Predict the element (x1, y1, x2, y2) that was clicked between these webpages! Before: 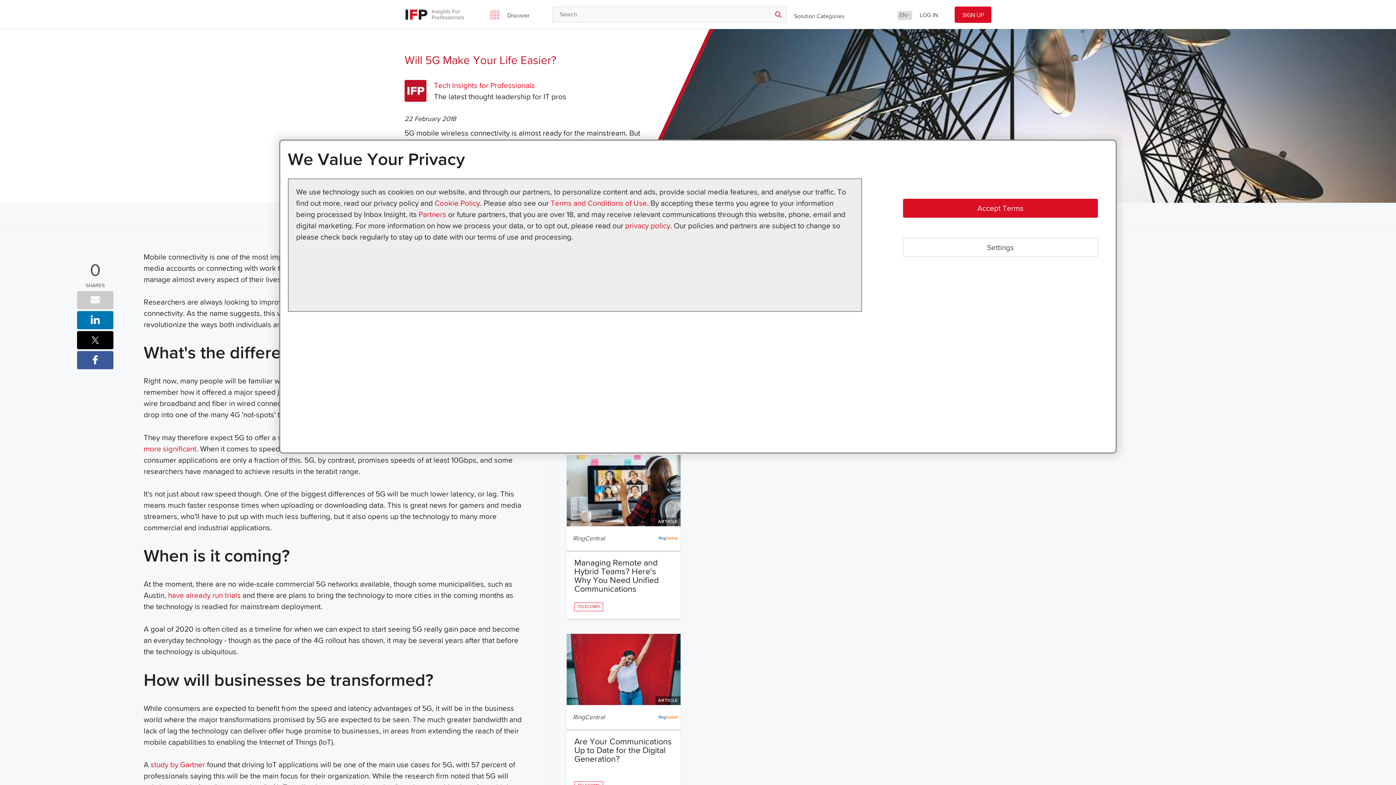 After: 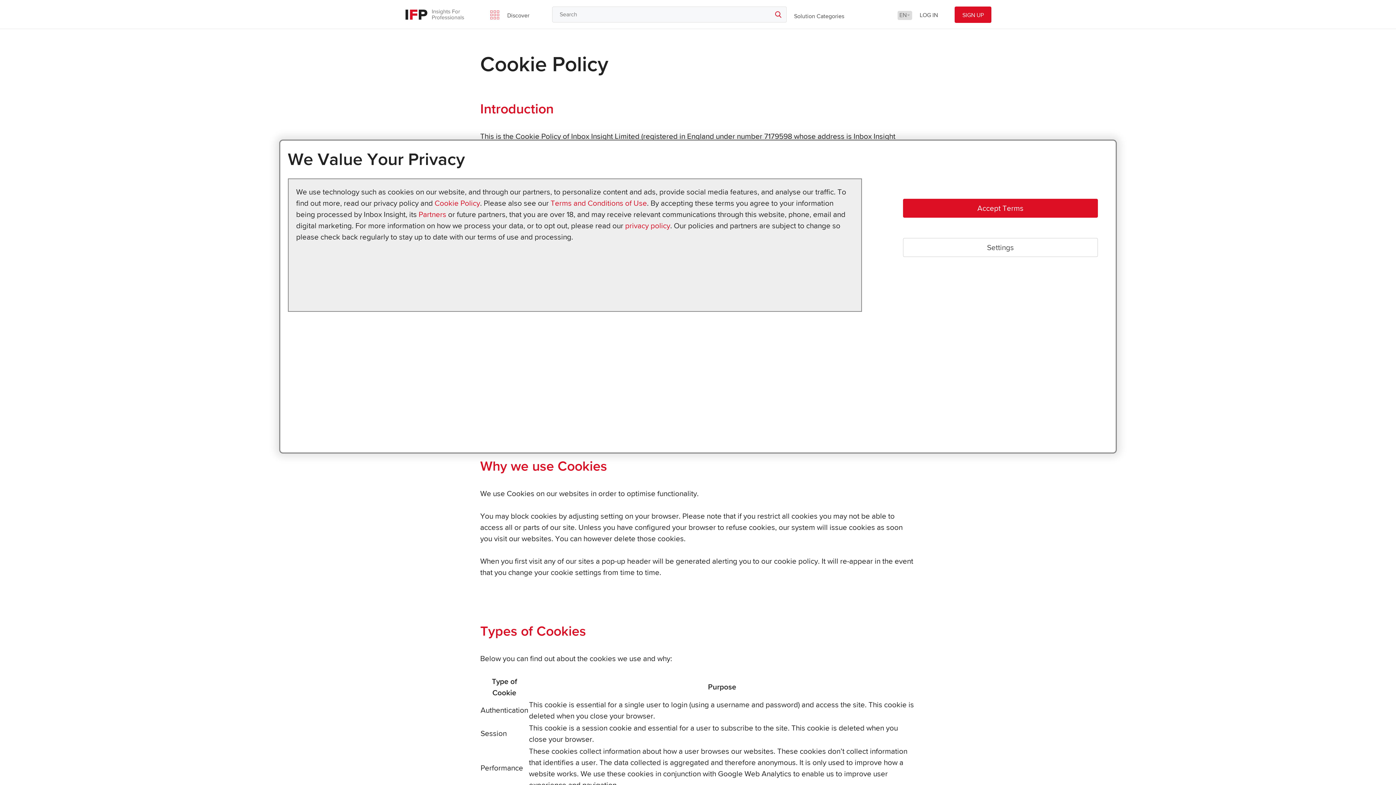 Action: label: Cookie Policy bbox: (434, 199, 480, 208)